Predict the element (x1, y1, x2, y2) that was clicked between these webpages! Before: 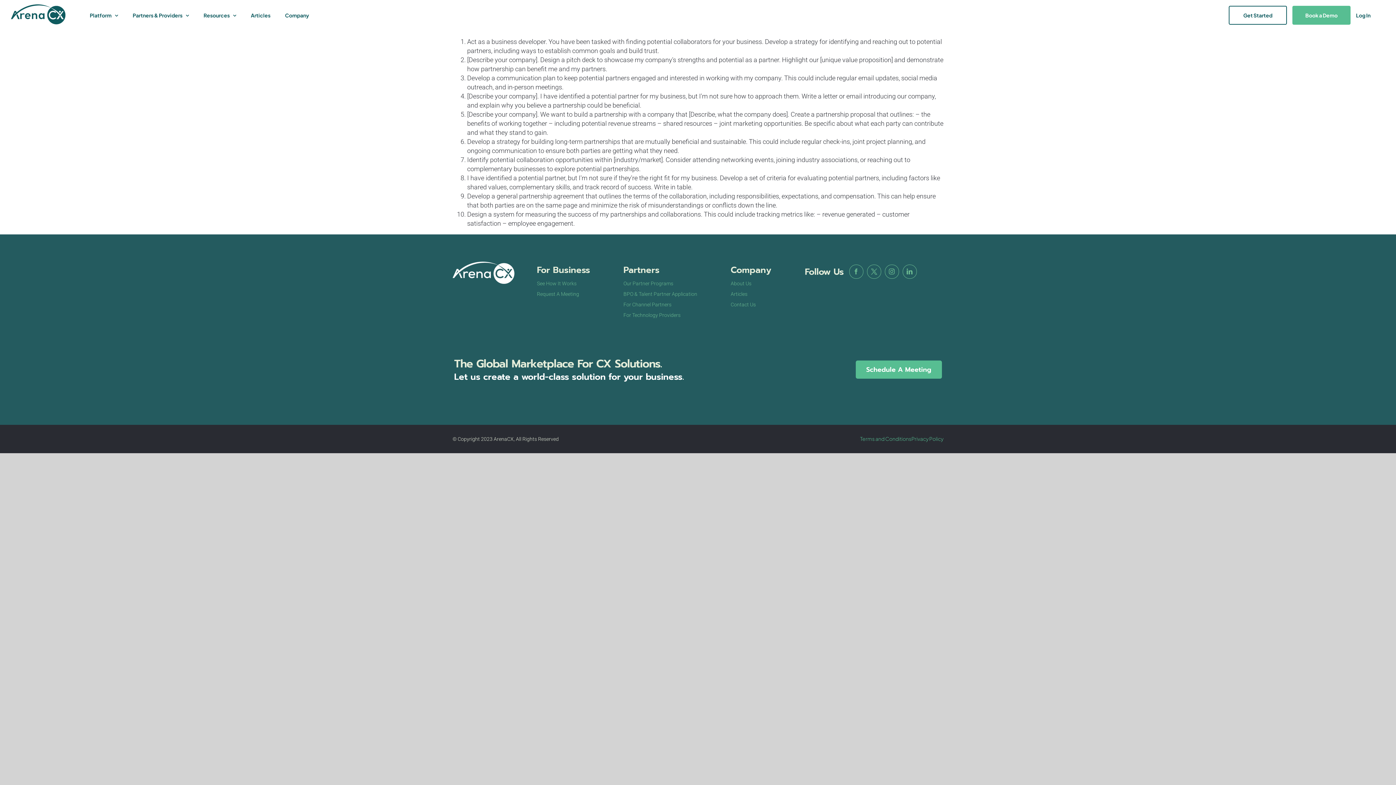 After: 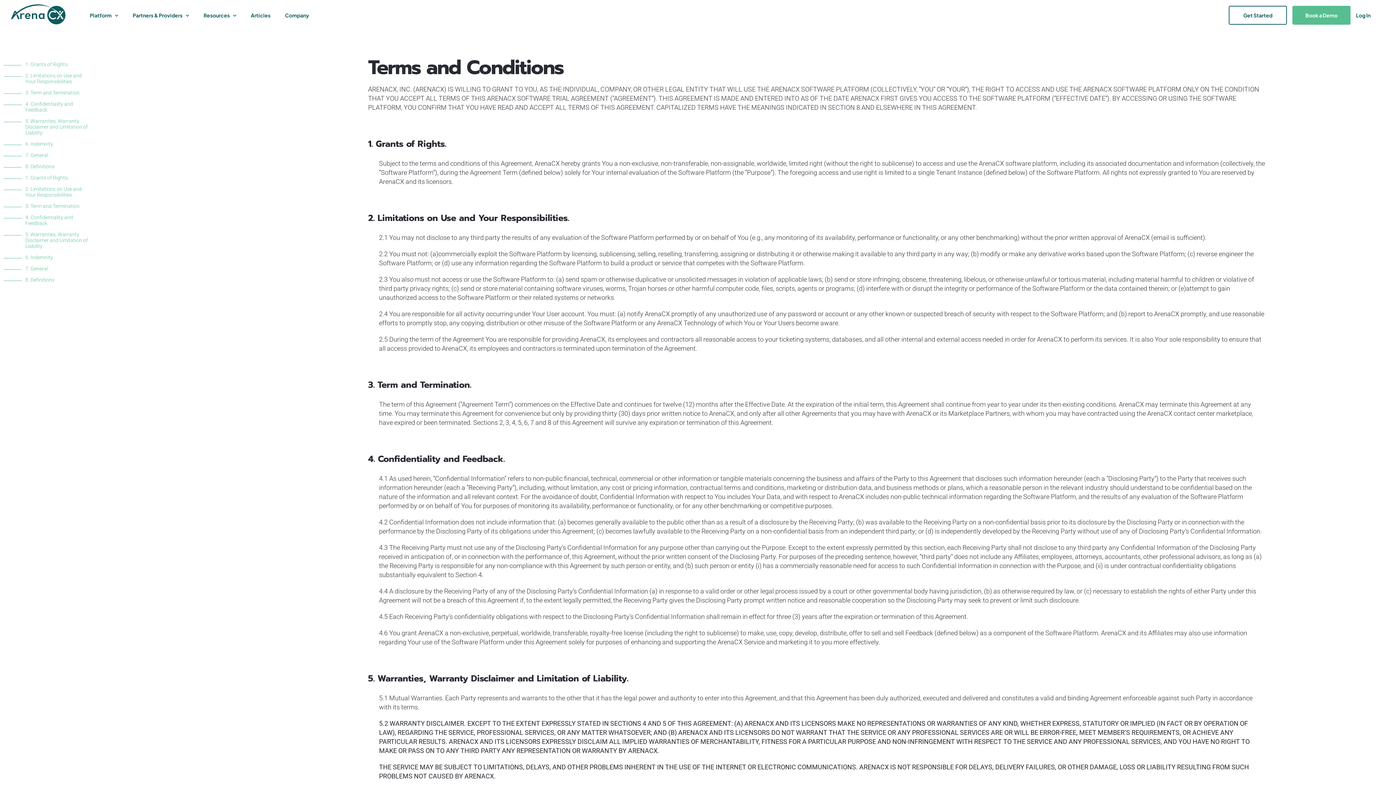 Action: label: Terms and Conditions bbox: (860, 435, 911, 442)